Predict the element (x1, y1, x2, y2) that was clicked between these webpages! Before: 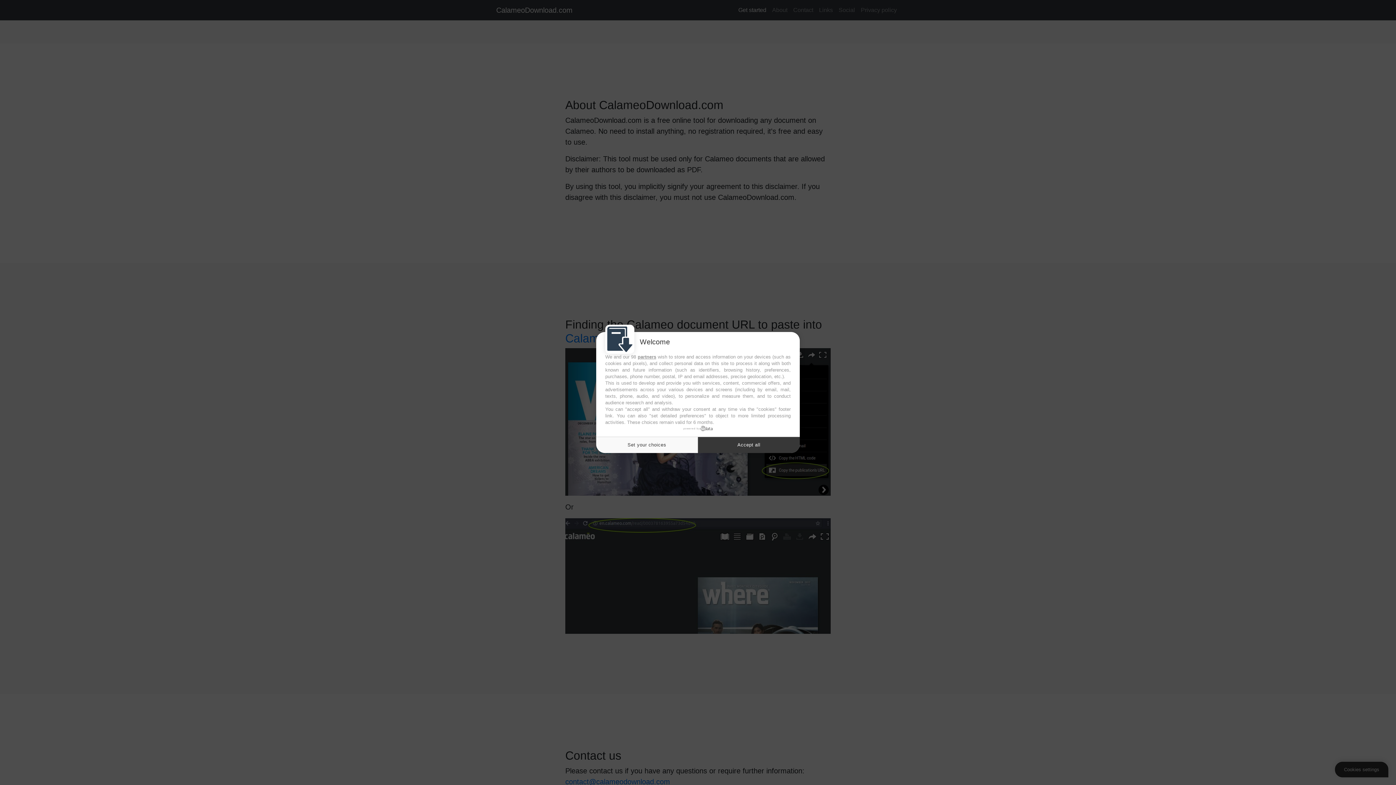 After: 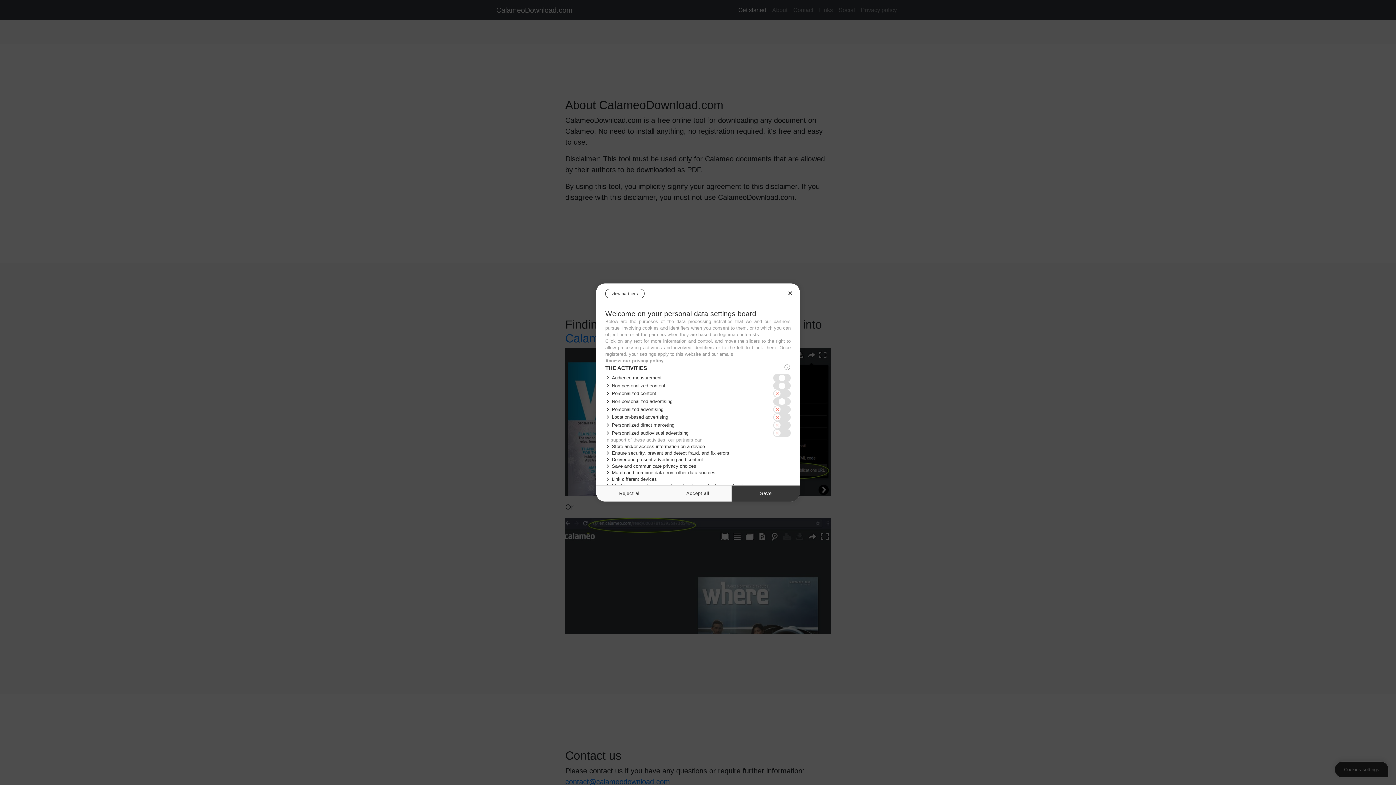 Action: bbox: (596, 436, 698, 453) label: Set your choices